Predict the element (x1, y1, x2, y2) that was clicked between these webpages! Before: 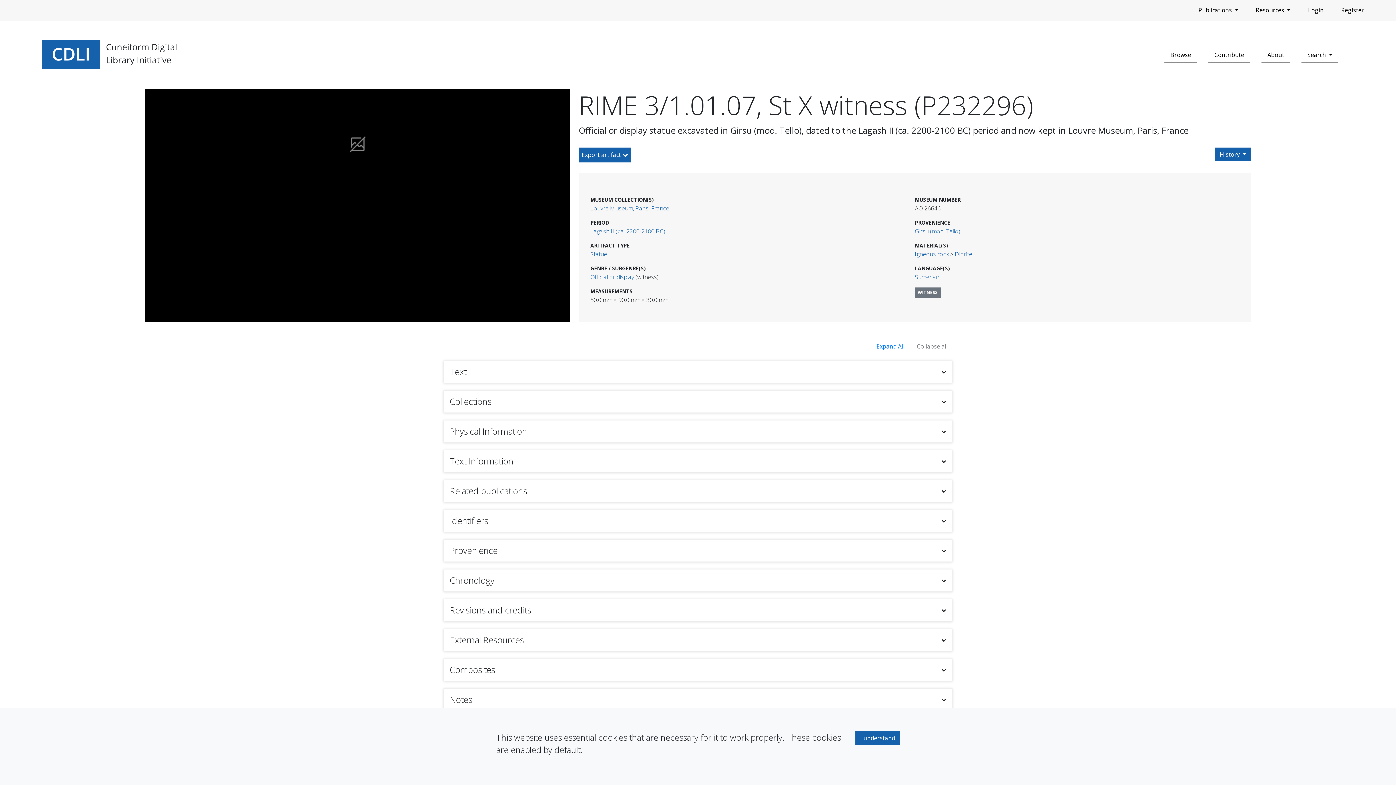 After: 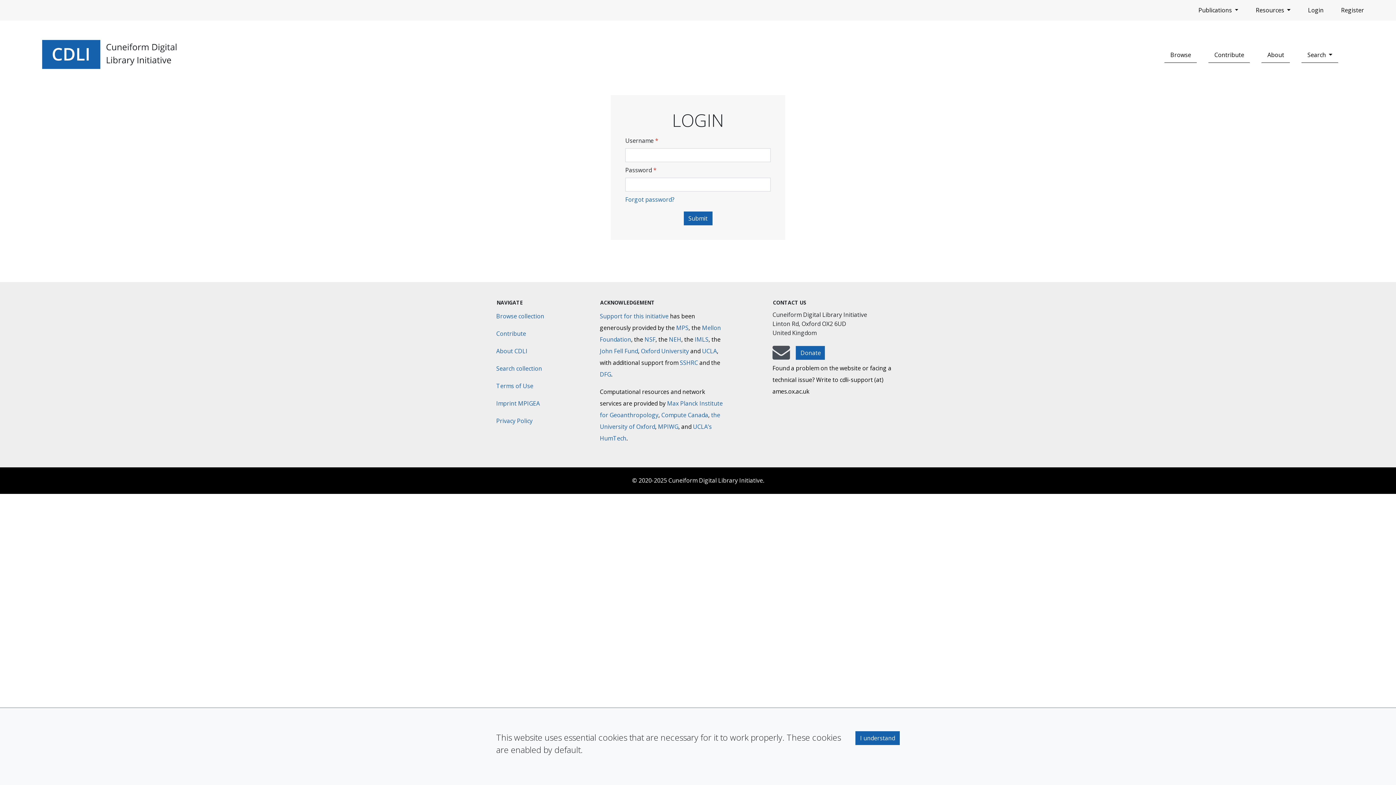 Action: label: Login bbox: (1305, 2, 1326, 17)